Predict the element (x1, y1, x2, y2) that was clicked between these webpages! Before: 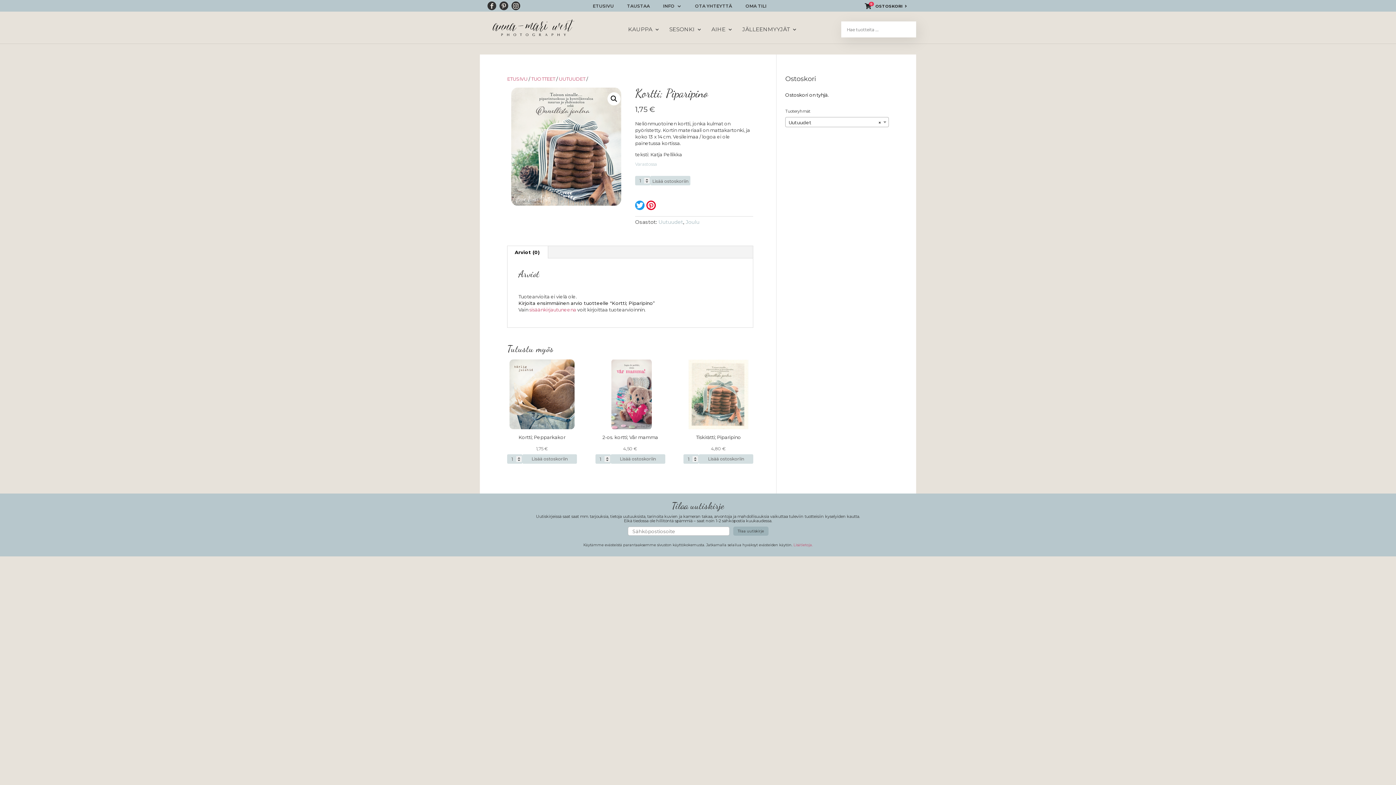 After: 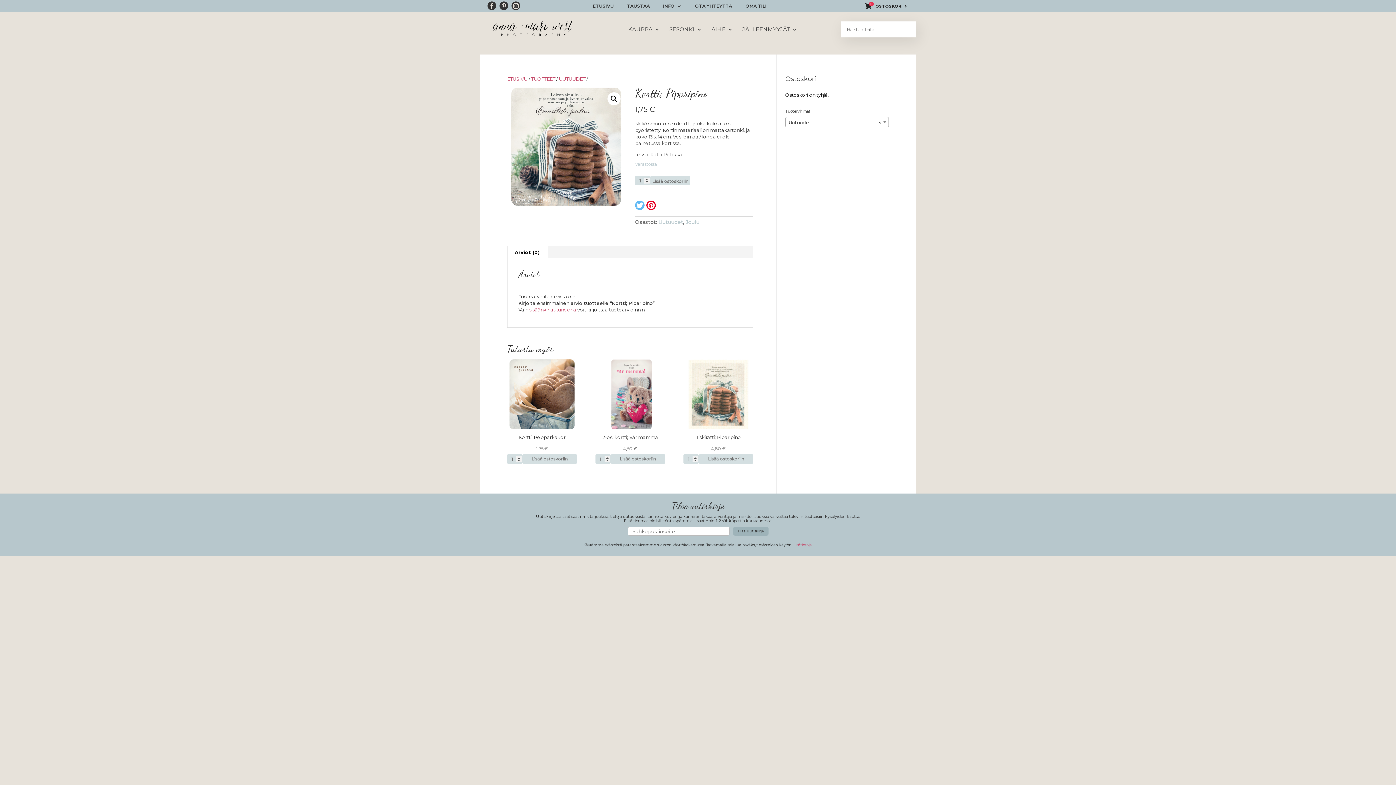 Action: label: Twitter bbox: (635, 200, 646, 210)